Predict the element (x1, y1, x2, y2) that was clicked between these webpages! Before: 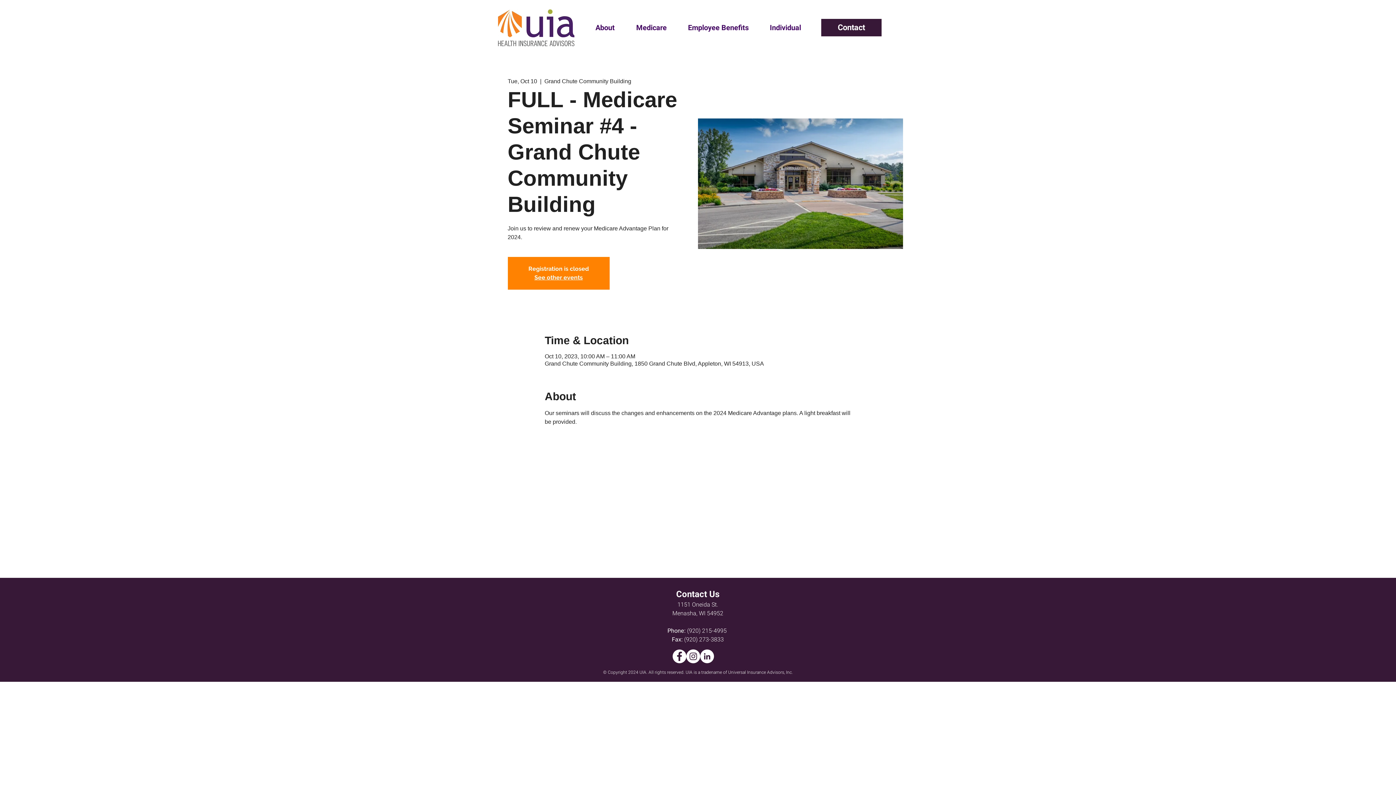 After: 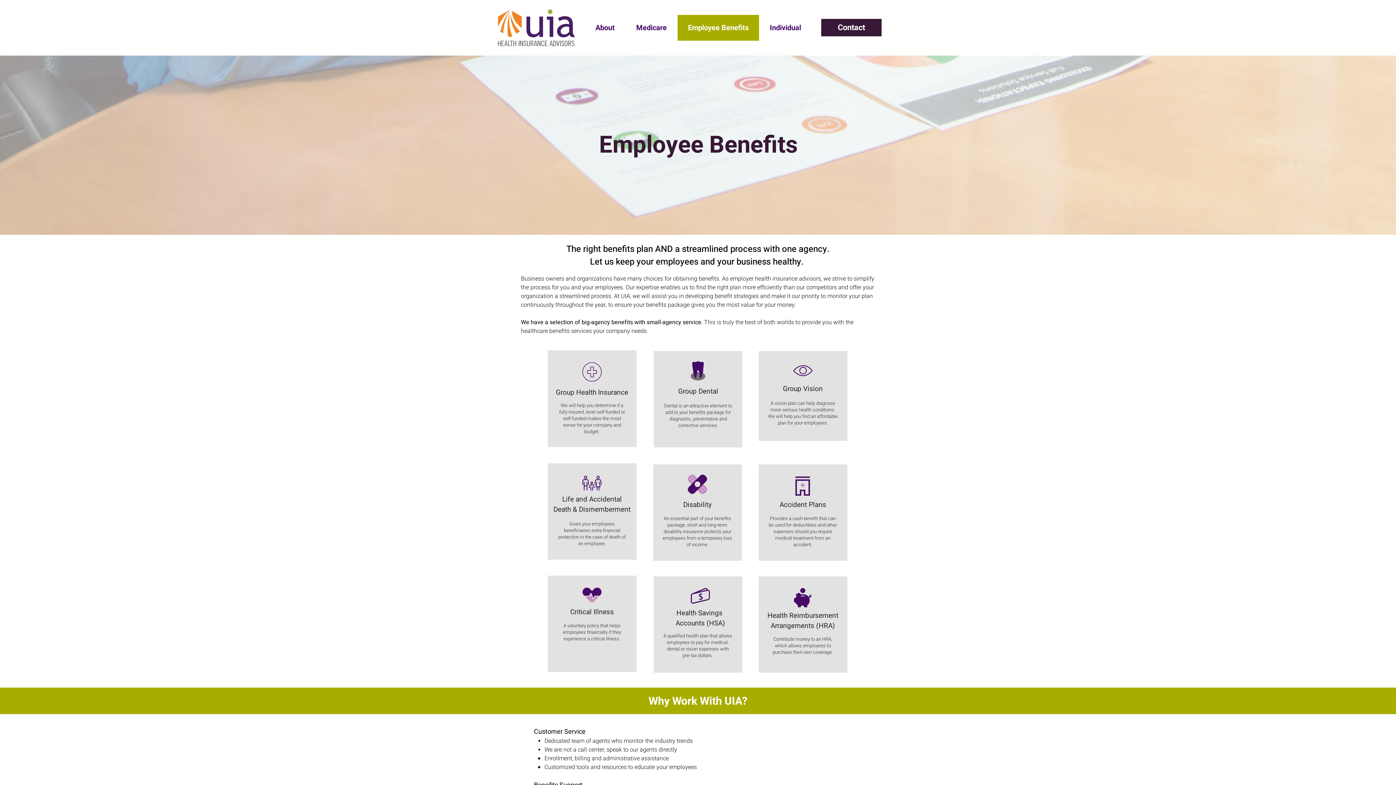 Action: bbox: (677, 14, 759, 40) label: Employee Benefits